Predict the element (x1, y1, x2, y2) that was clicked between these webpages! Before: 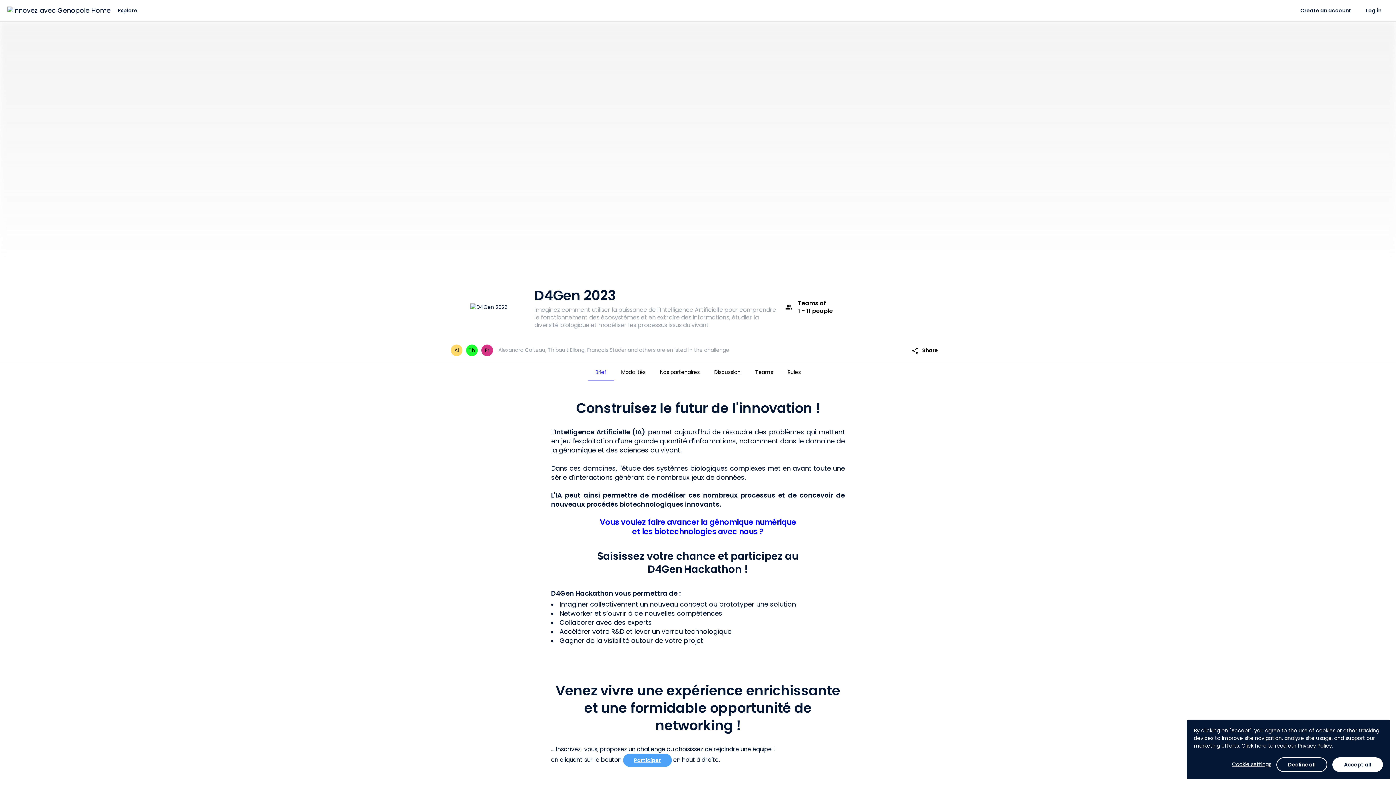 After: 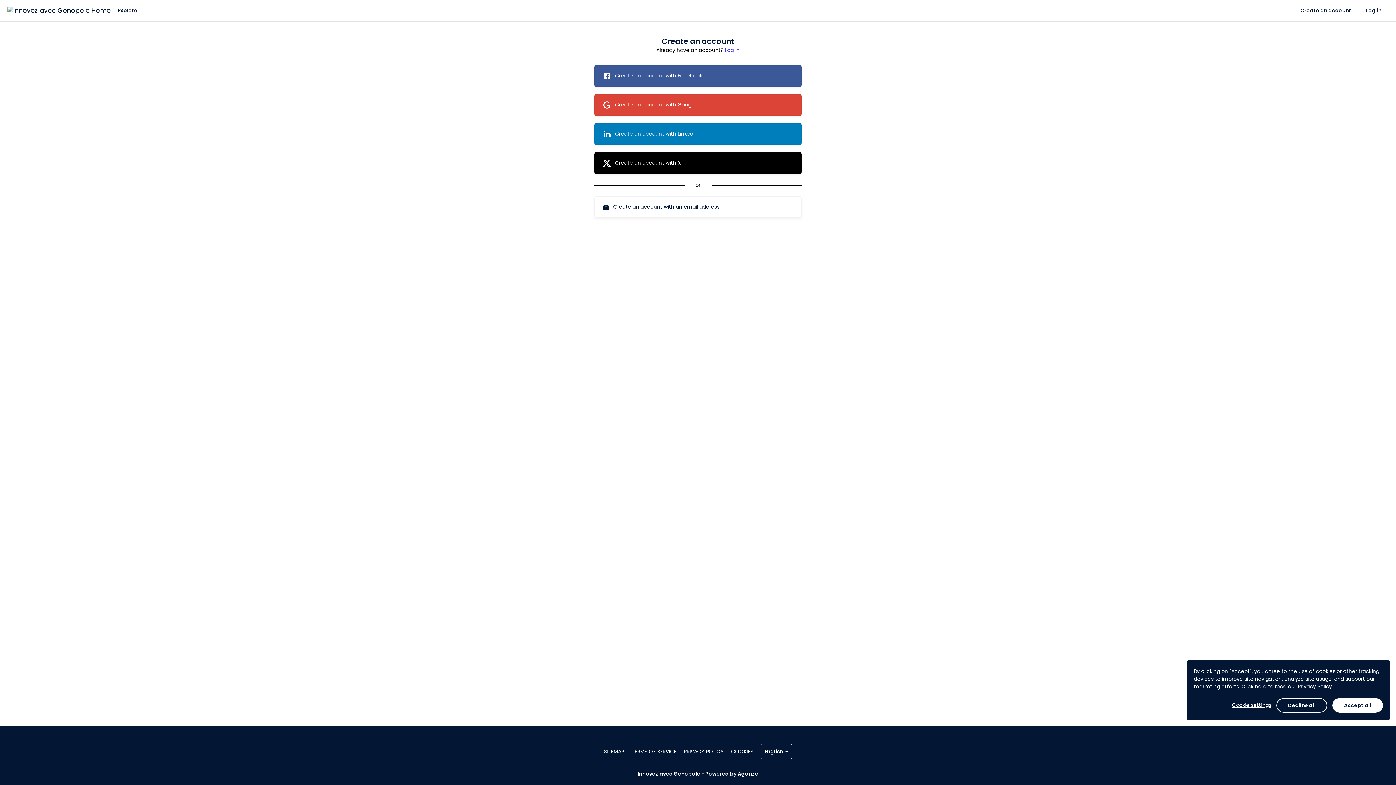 Action: label: Discussion bbox: (714, 363, 740, 381)